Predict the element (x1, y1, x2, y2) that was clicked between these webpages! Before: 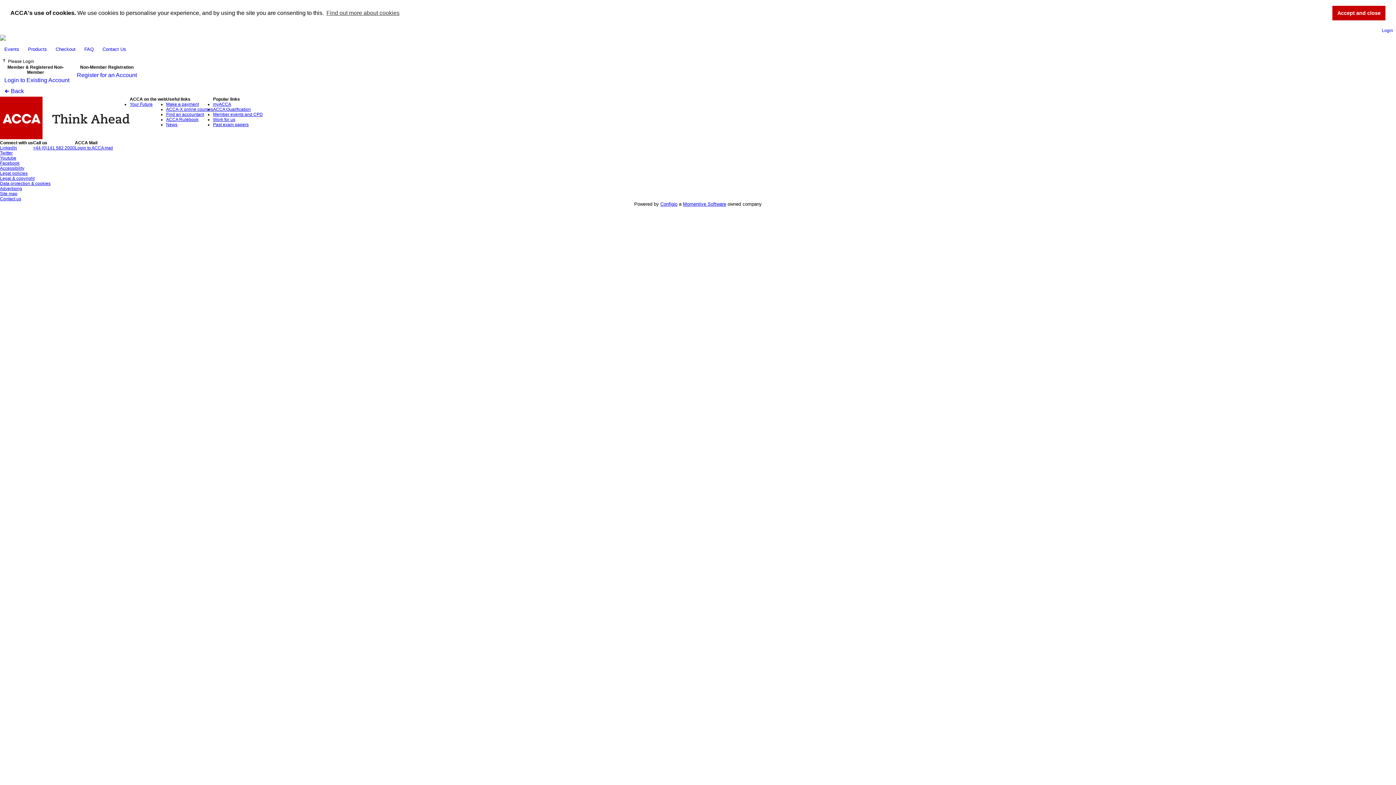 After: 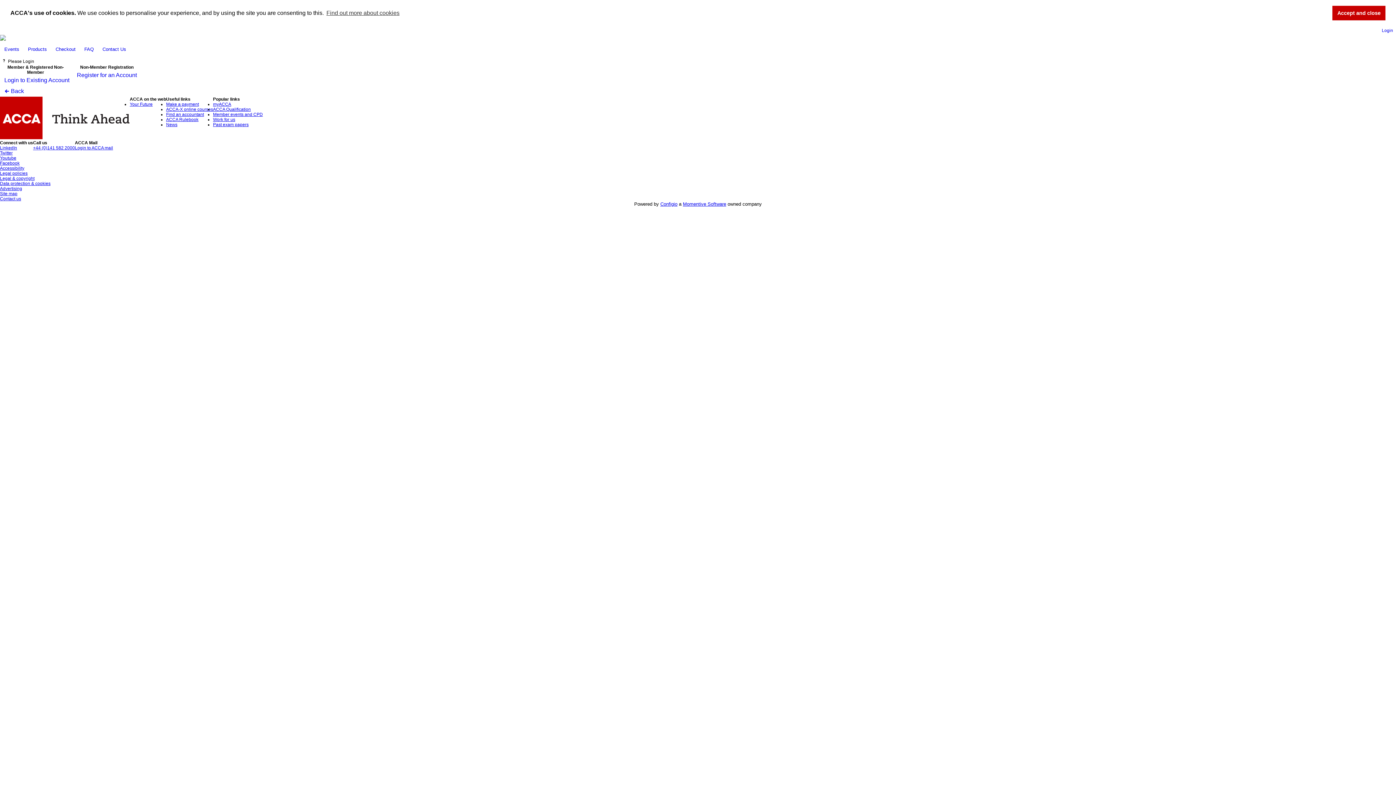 Action: bbox: (660, 201, 677, 206) label: Configio link opens in new tab